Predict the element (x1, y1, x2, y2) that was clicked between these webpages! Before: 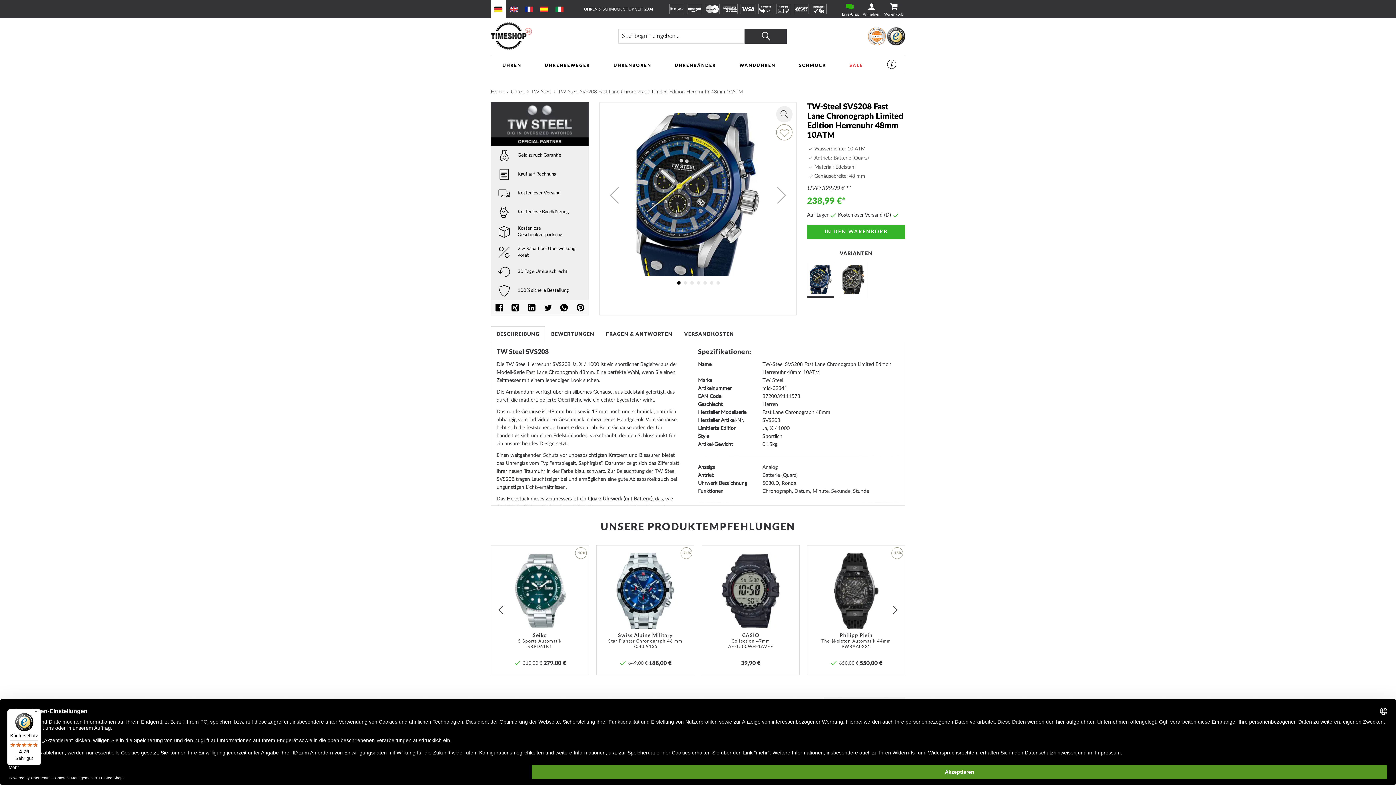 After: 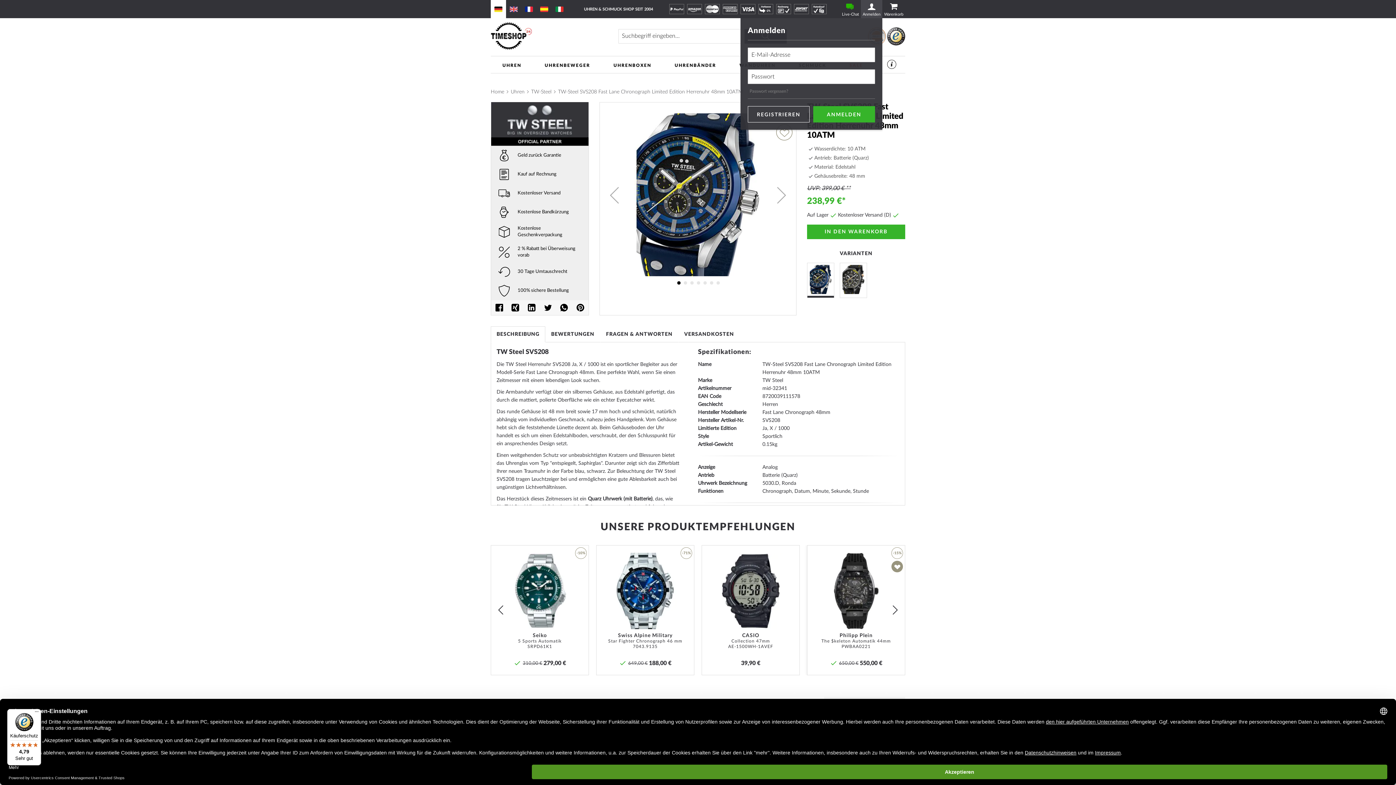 Action: bbox: (891, 561, 903, 572) label: Zur Wunschliste hinzufügen